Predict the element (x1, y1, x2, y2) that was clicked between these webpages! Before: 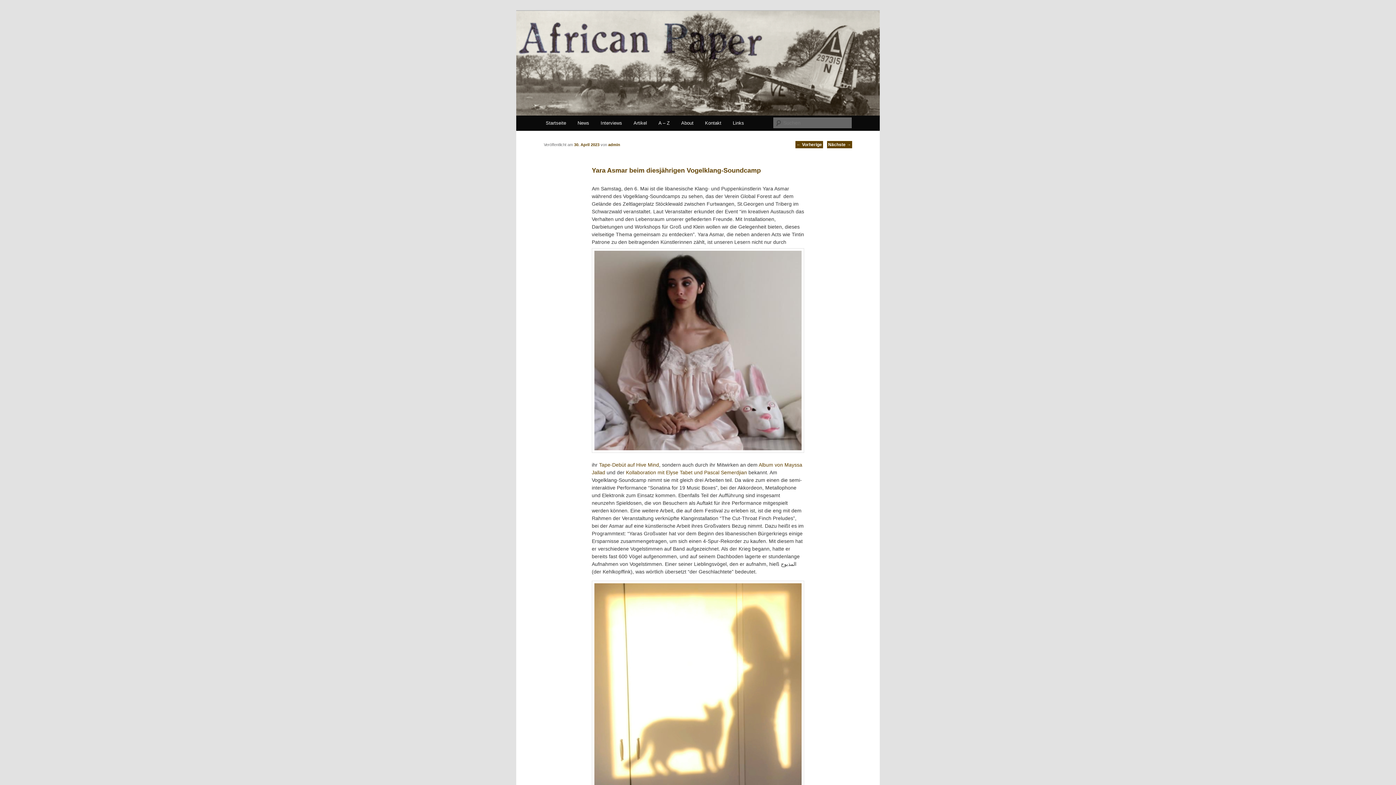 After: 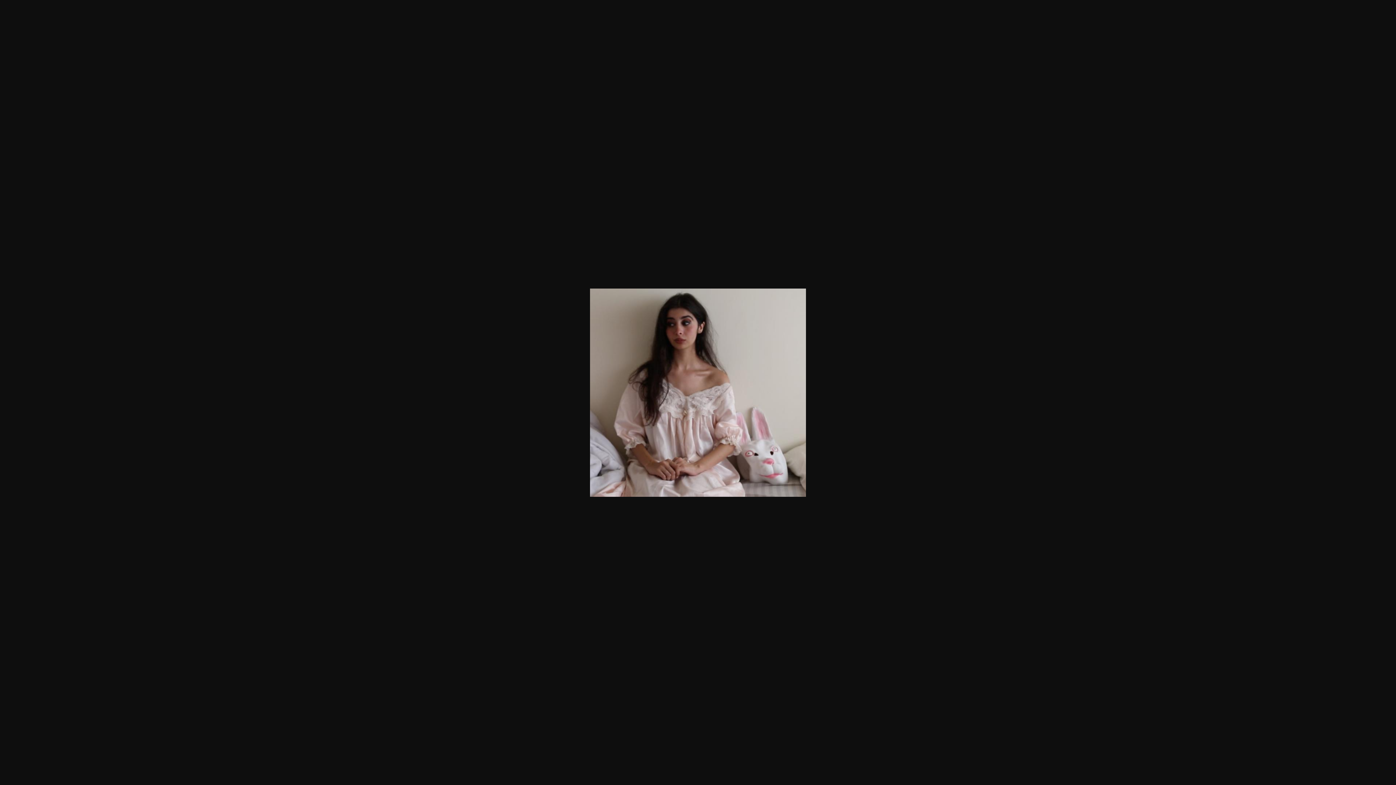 Action: bbox: (591, 248, 804, 453)